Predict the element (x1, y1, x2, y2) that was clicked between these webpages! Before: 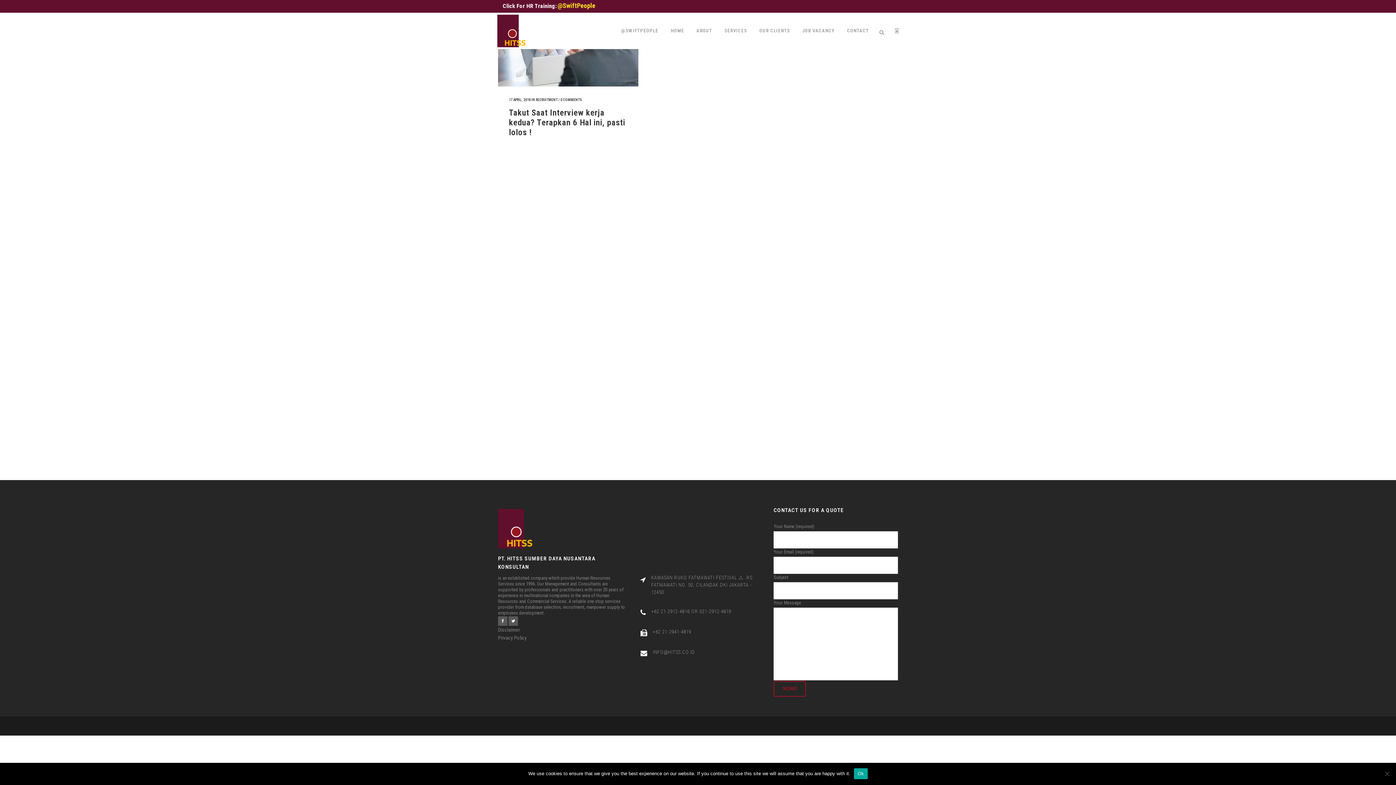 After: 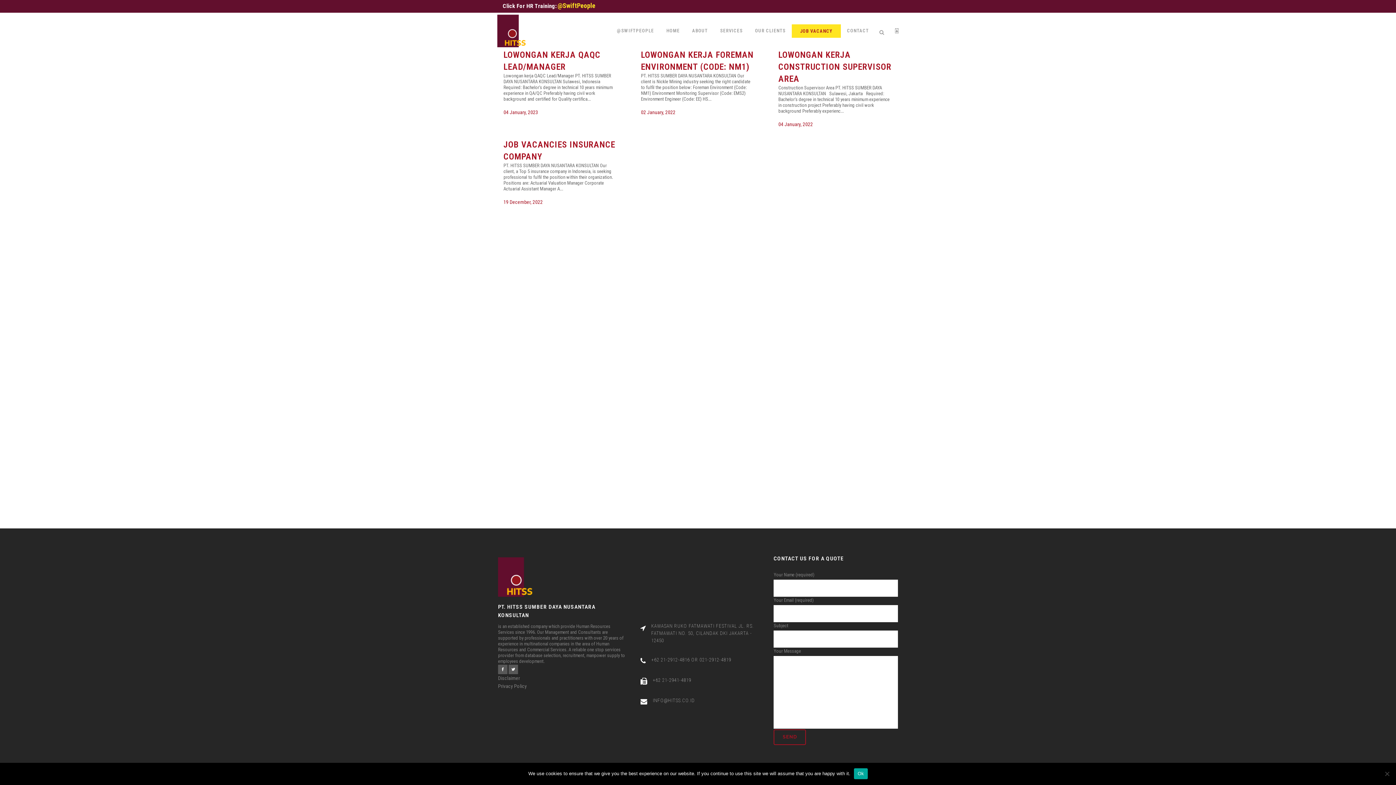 Action: label: JOB VACANCY bbox: (796, 12, 841, 49)